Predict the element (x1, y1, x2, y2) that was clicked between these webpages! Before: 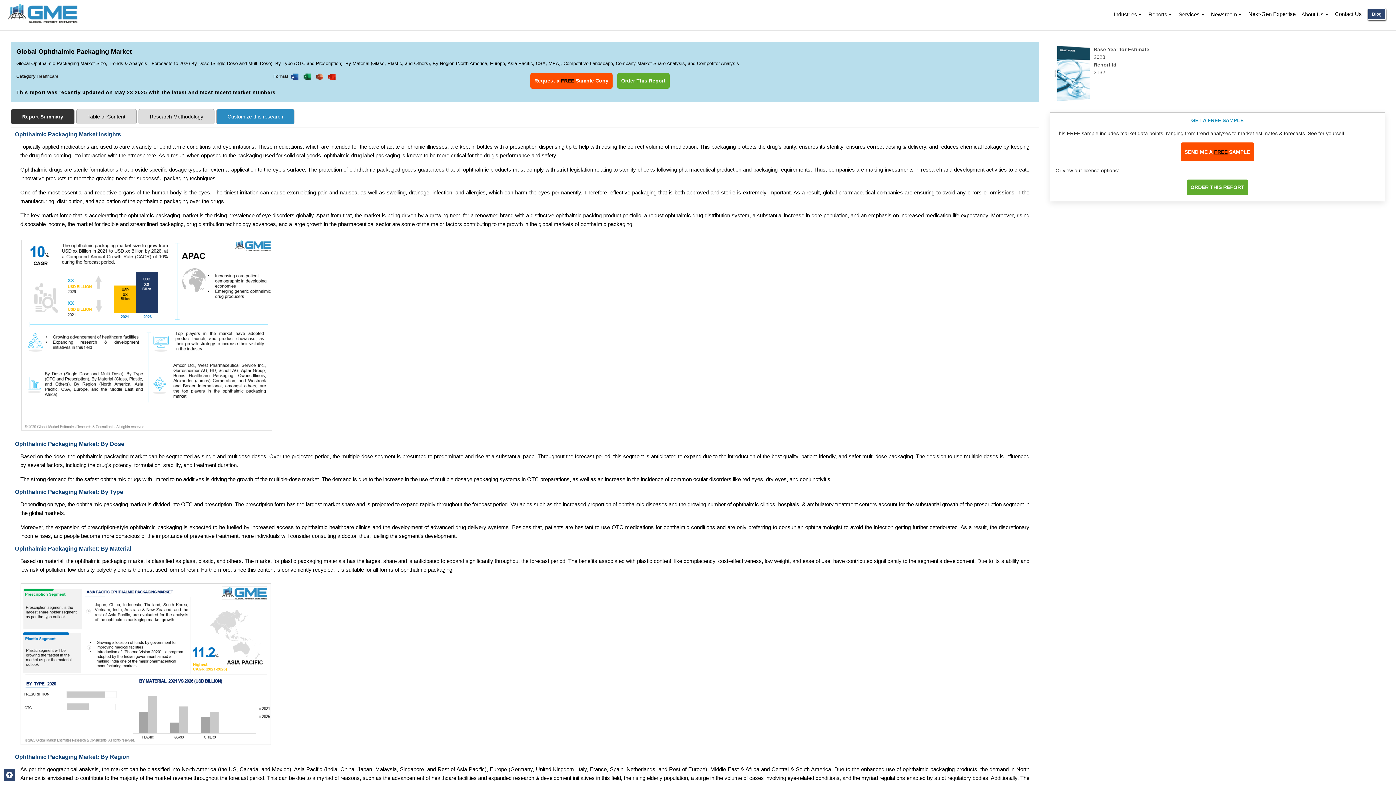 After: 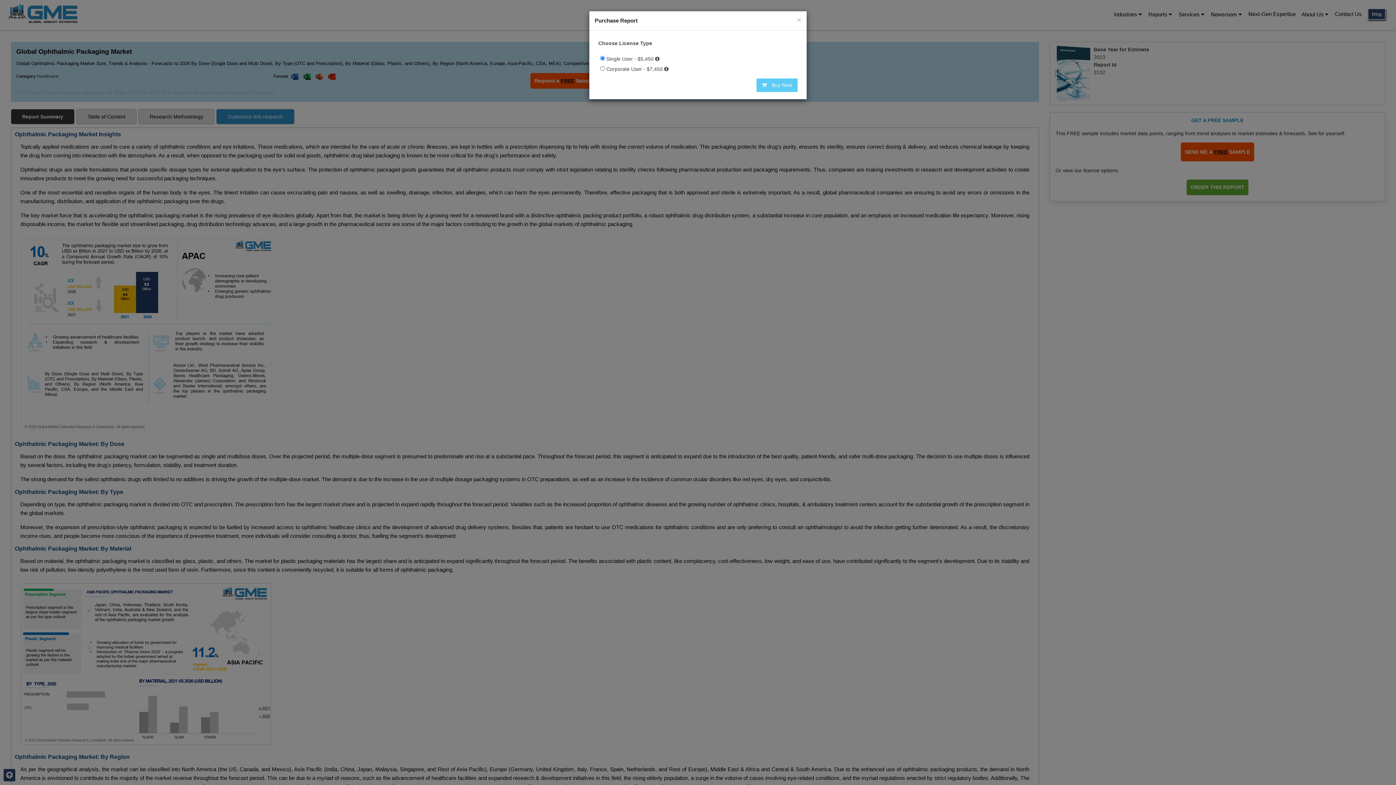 Action: label: Order This Report bbox: (617, 73, 669, 88)